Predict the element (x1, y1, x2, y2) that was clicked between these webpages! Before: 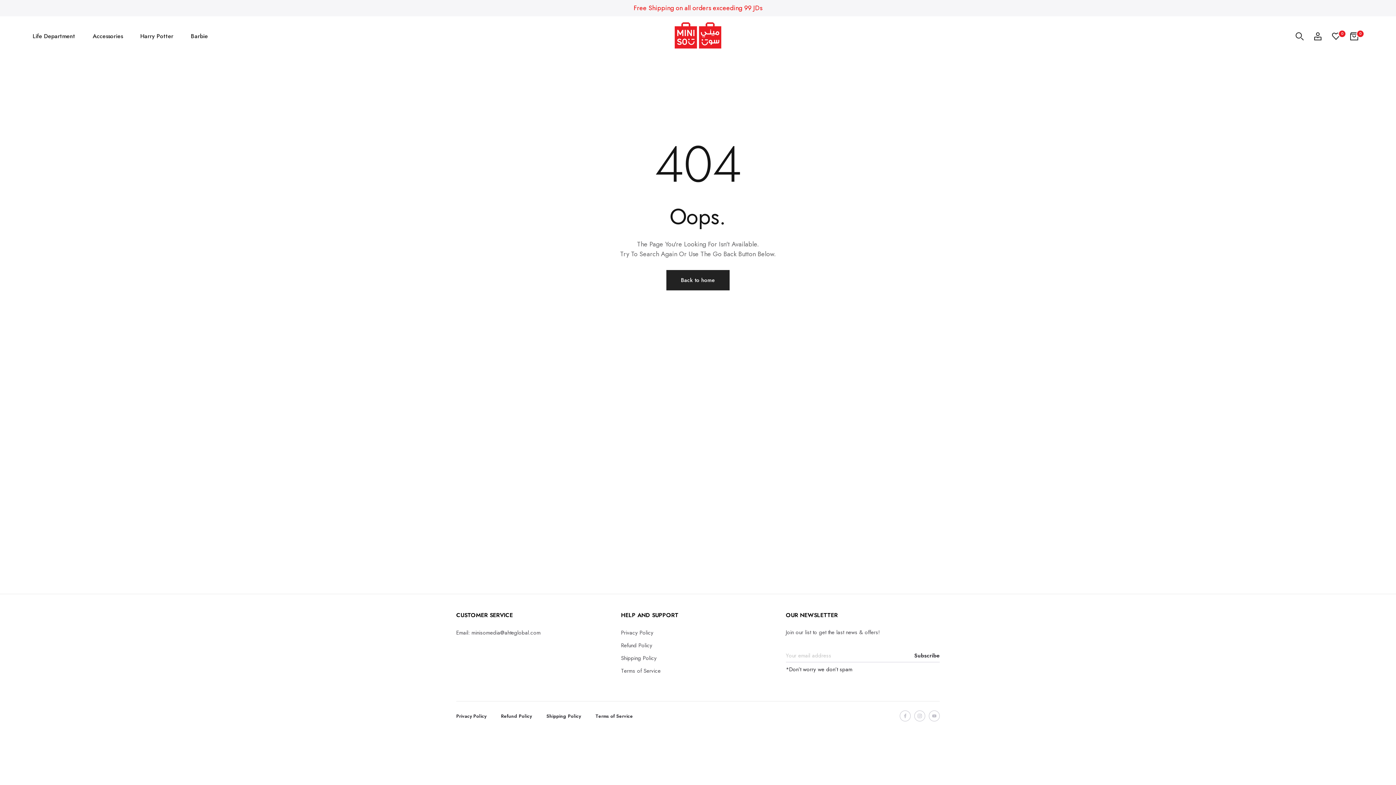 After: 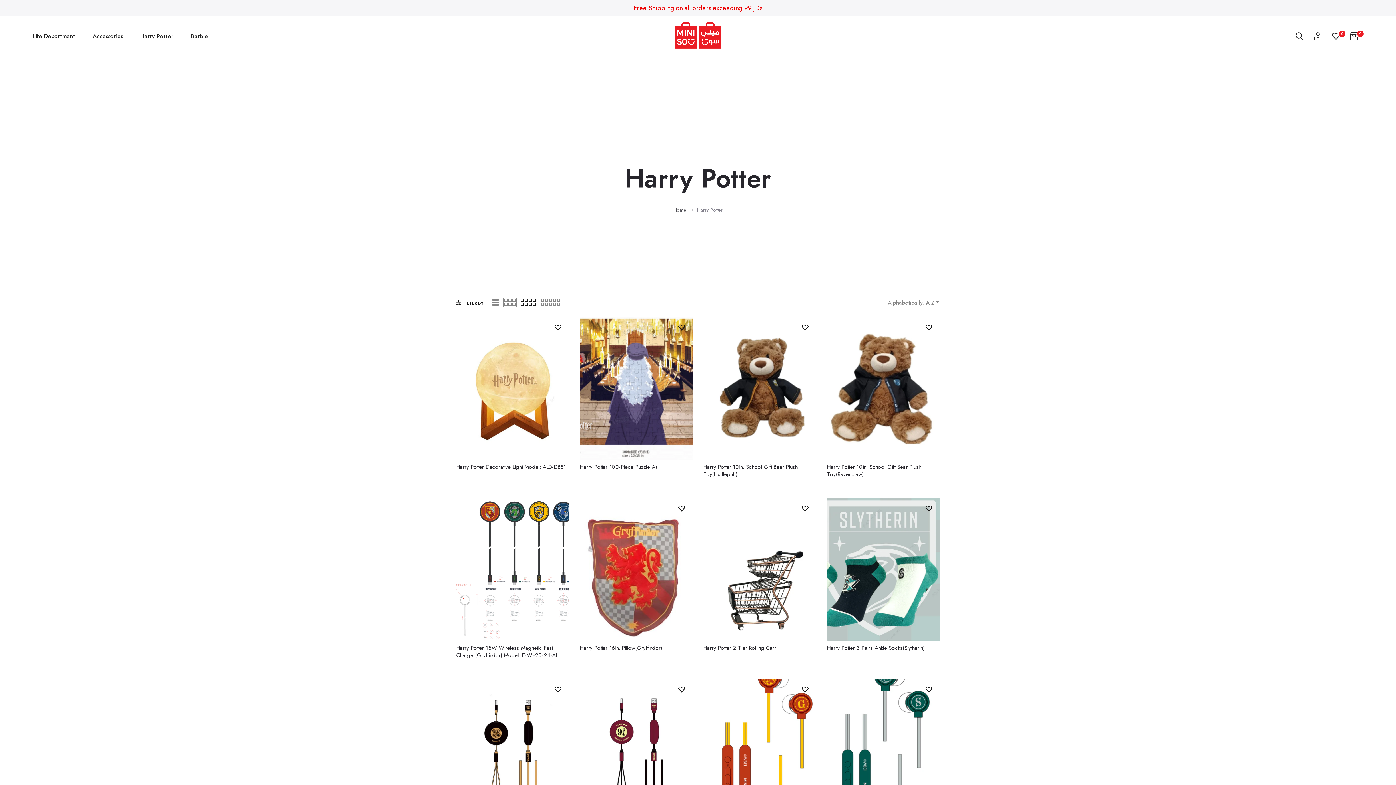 Action: label: Harry Potter bbox: (140, 30, 173, 42)